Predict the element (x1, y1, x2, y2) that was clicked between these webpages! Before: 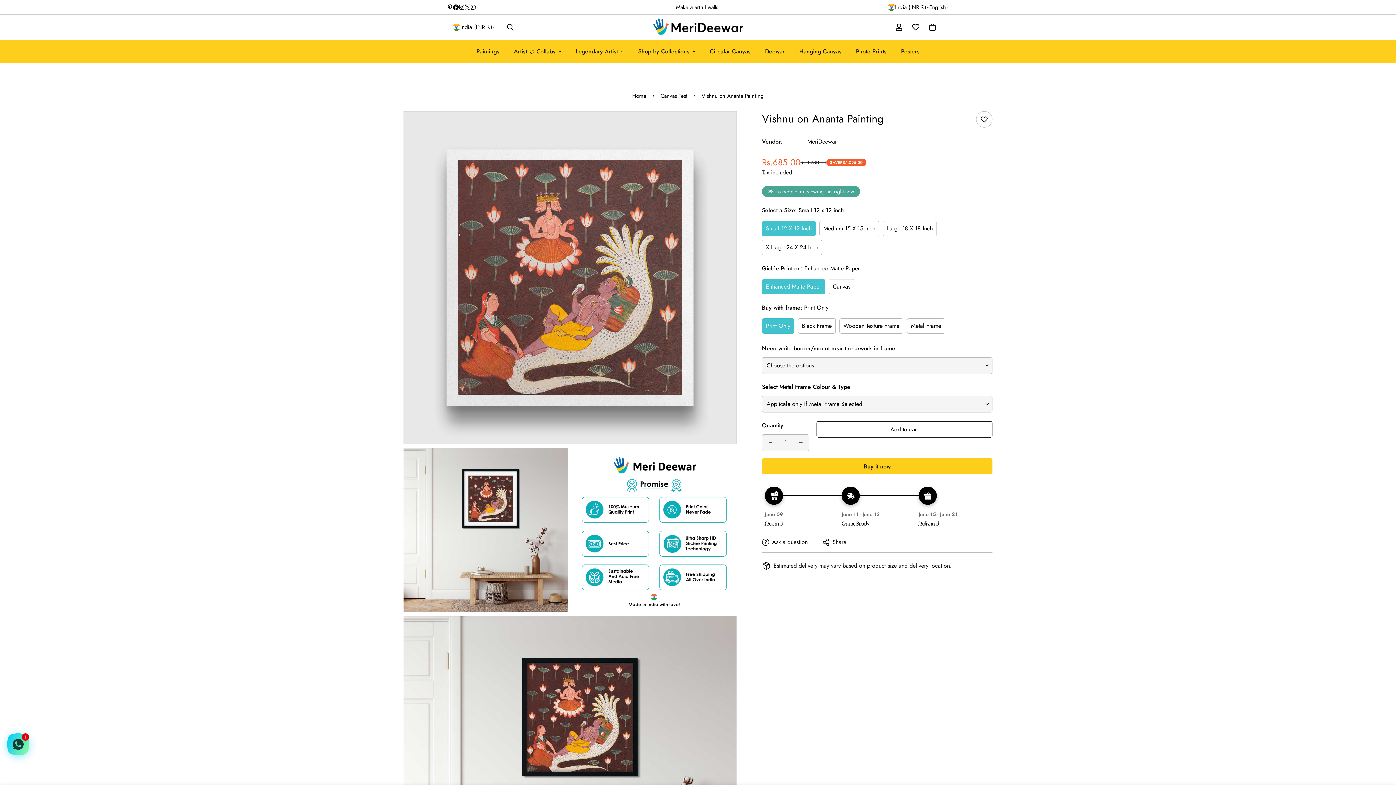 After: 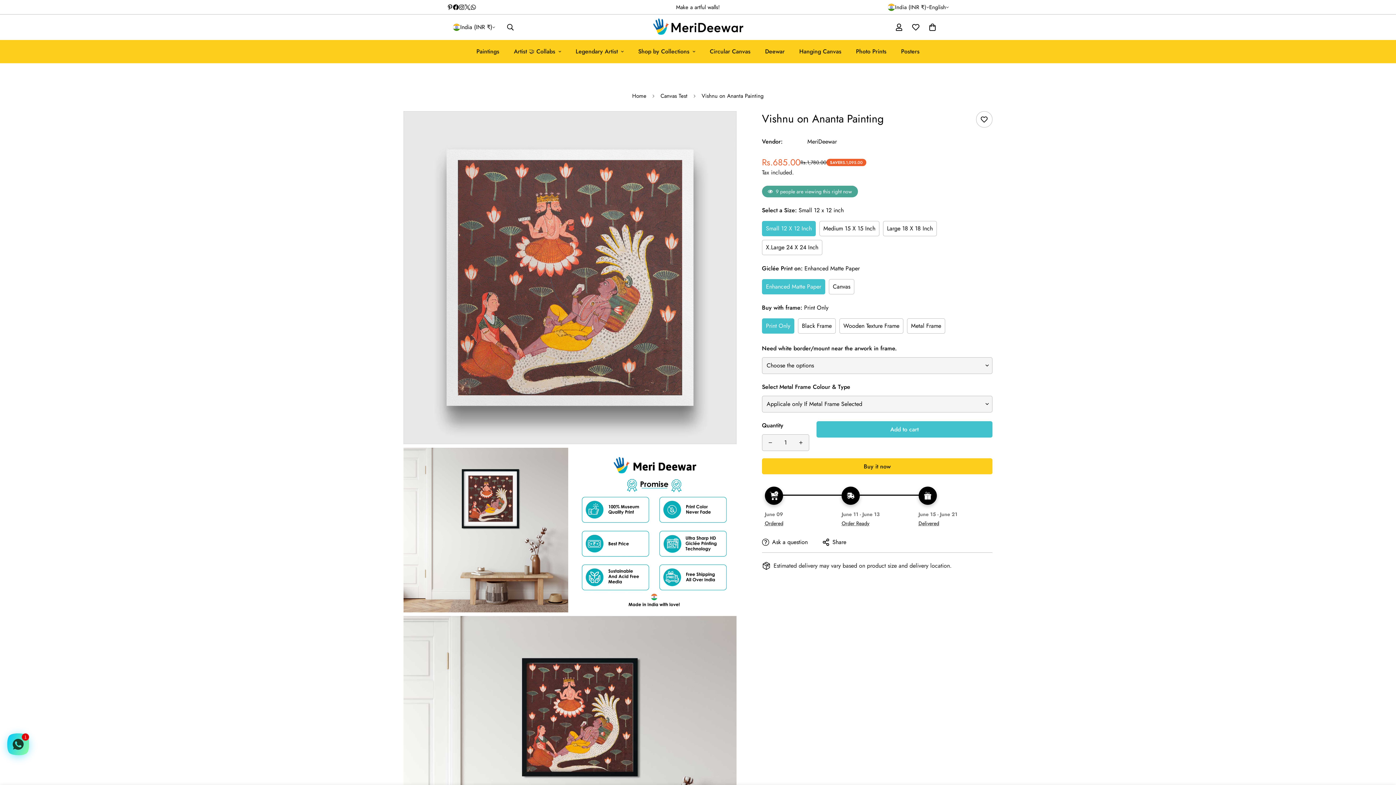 Action: label: Add to cart bbox: (816, 421, 992, 437)